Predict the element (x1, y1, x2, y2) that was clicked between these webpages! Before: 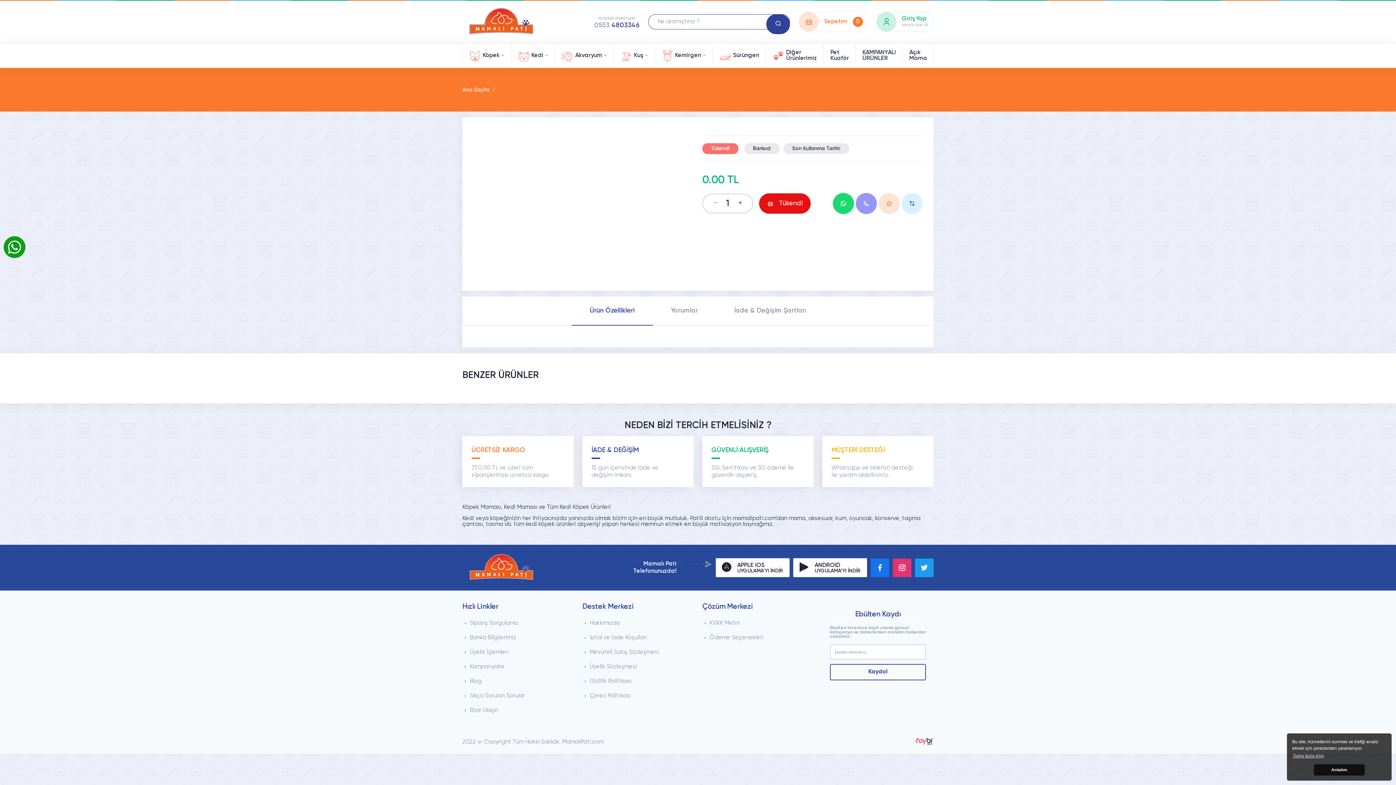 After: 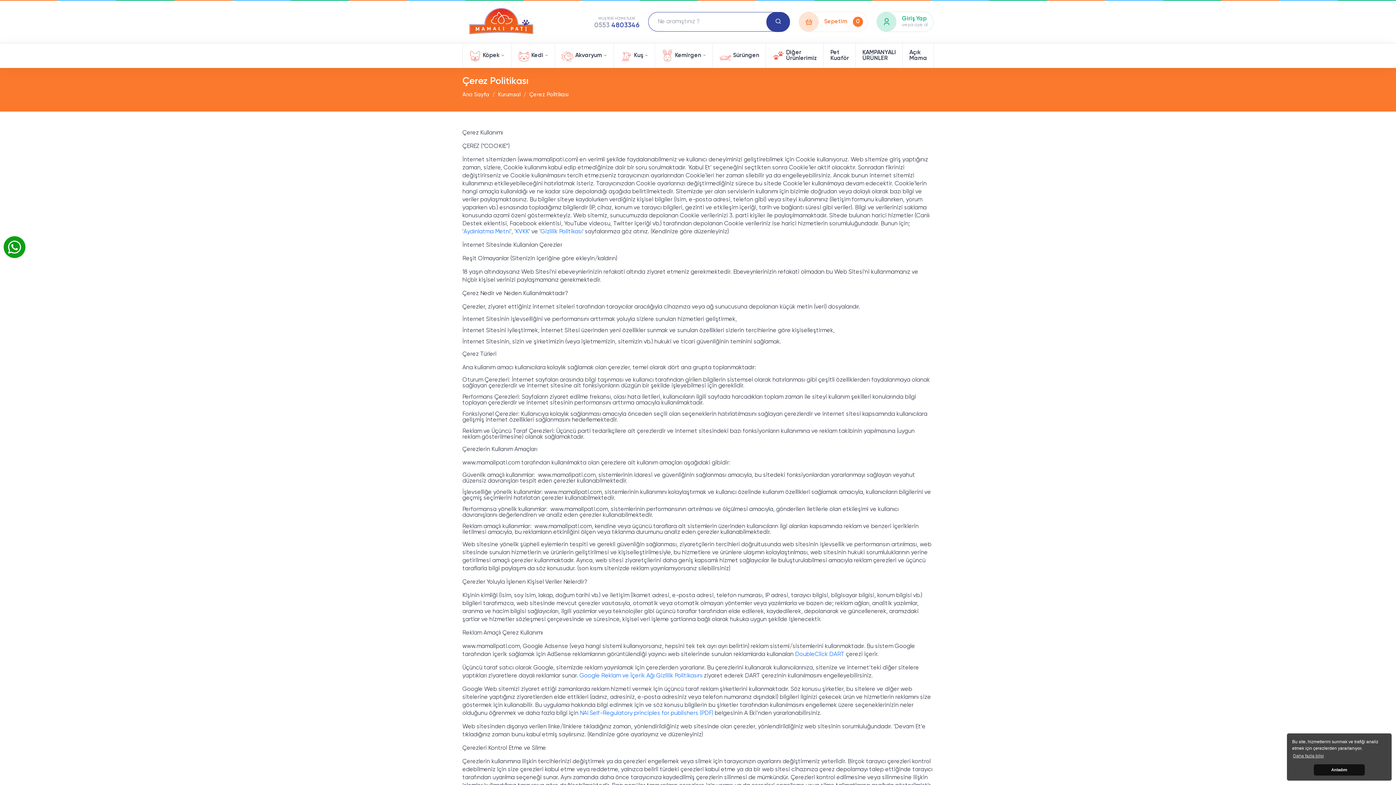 Action: label: Çerez Politikası bbox: (582, 693, 630, 699)